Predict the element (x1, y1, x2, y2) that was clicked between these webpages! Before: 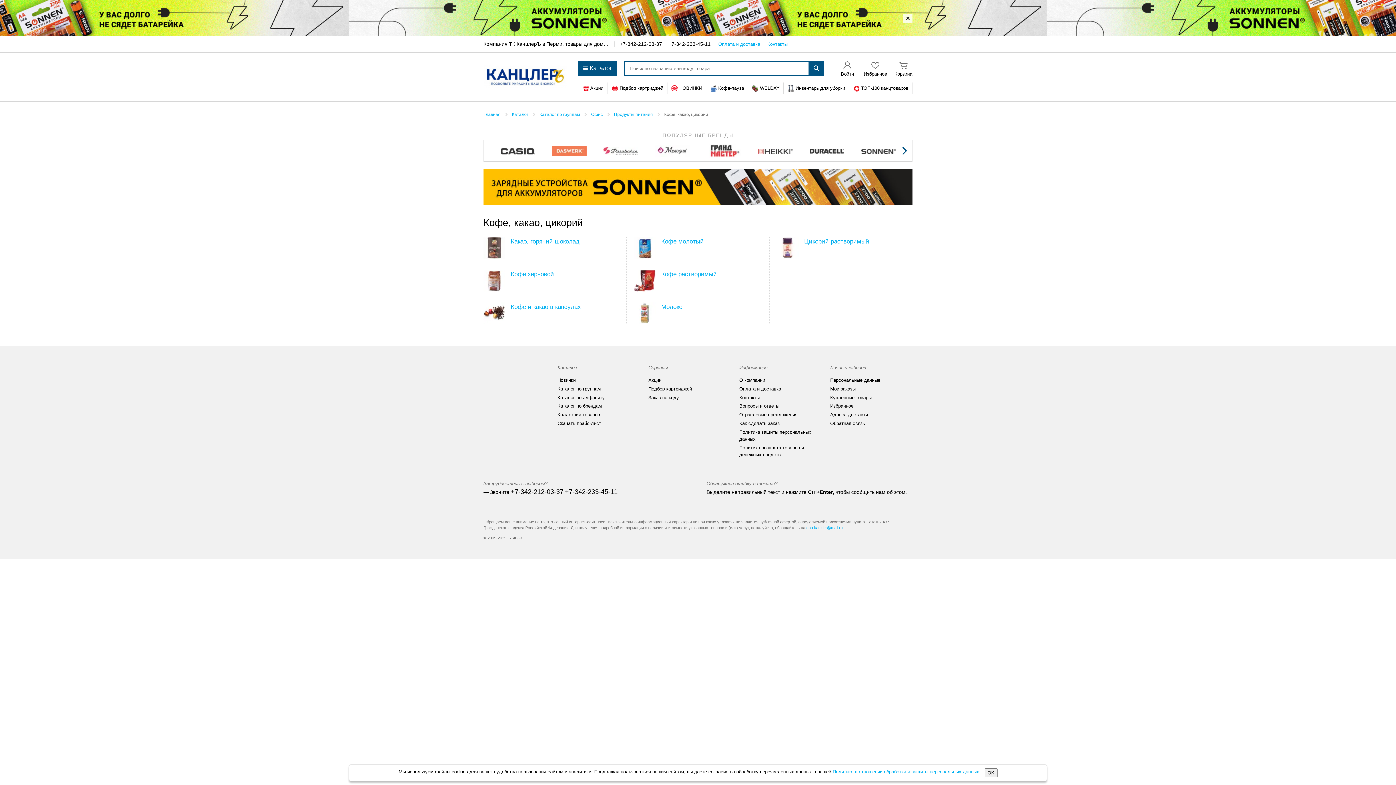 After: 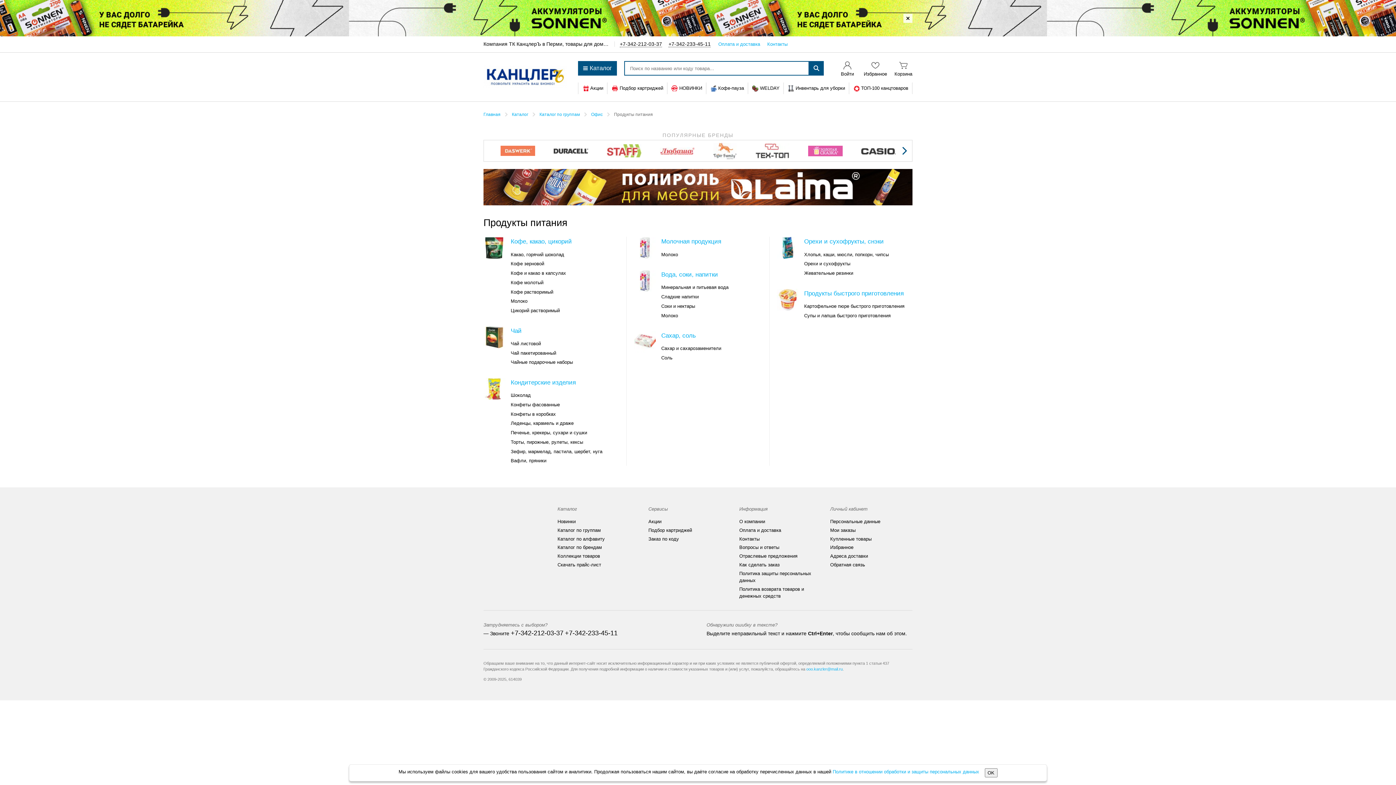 Action: bbox: (614, 112, 653, 117) label: Продукты питания